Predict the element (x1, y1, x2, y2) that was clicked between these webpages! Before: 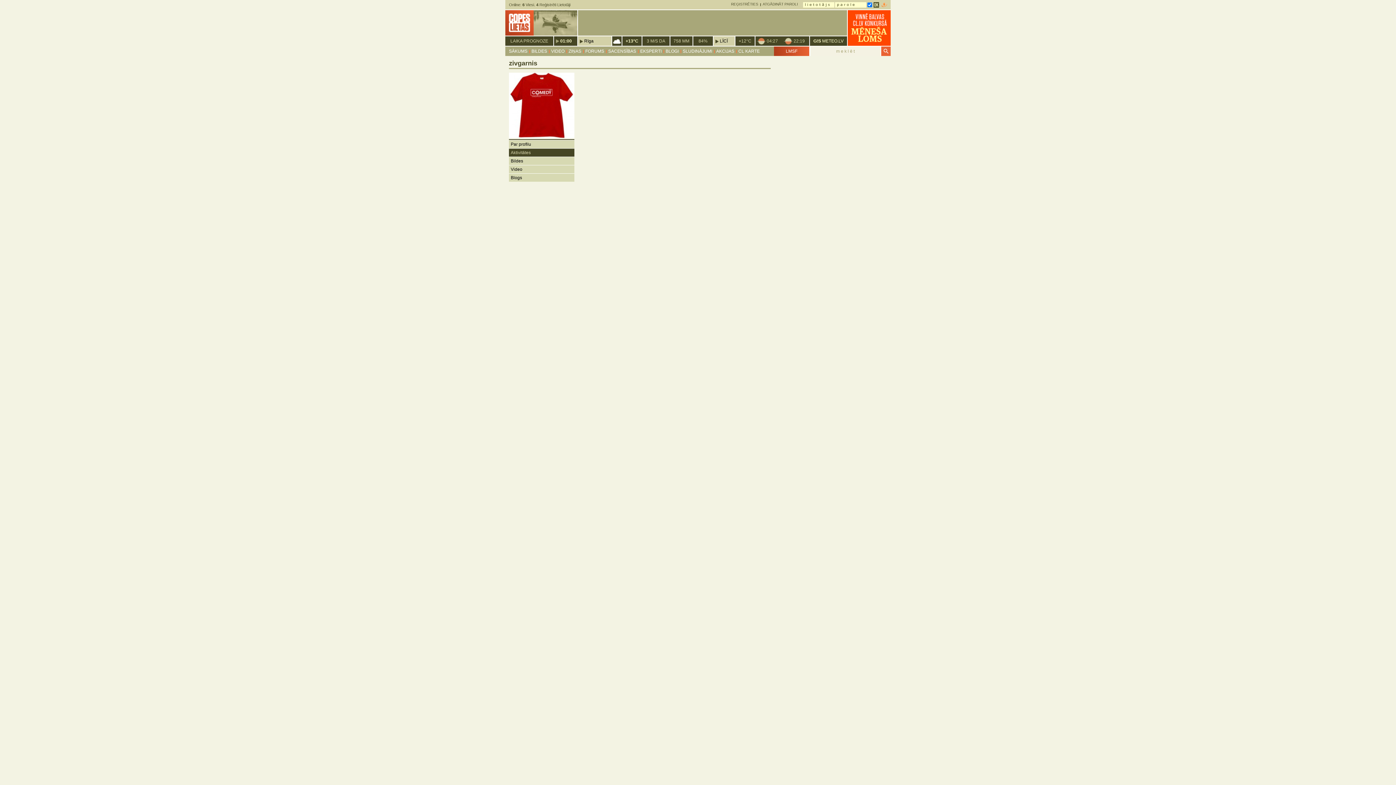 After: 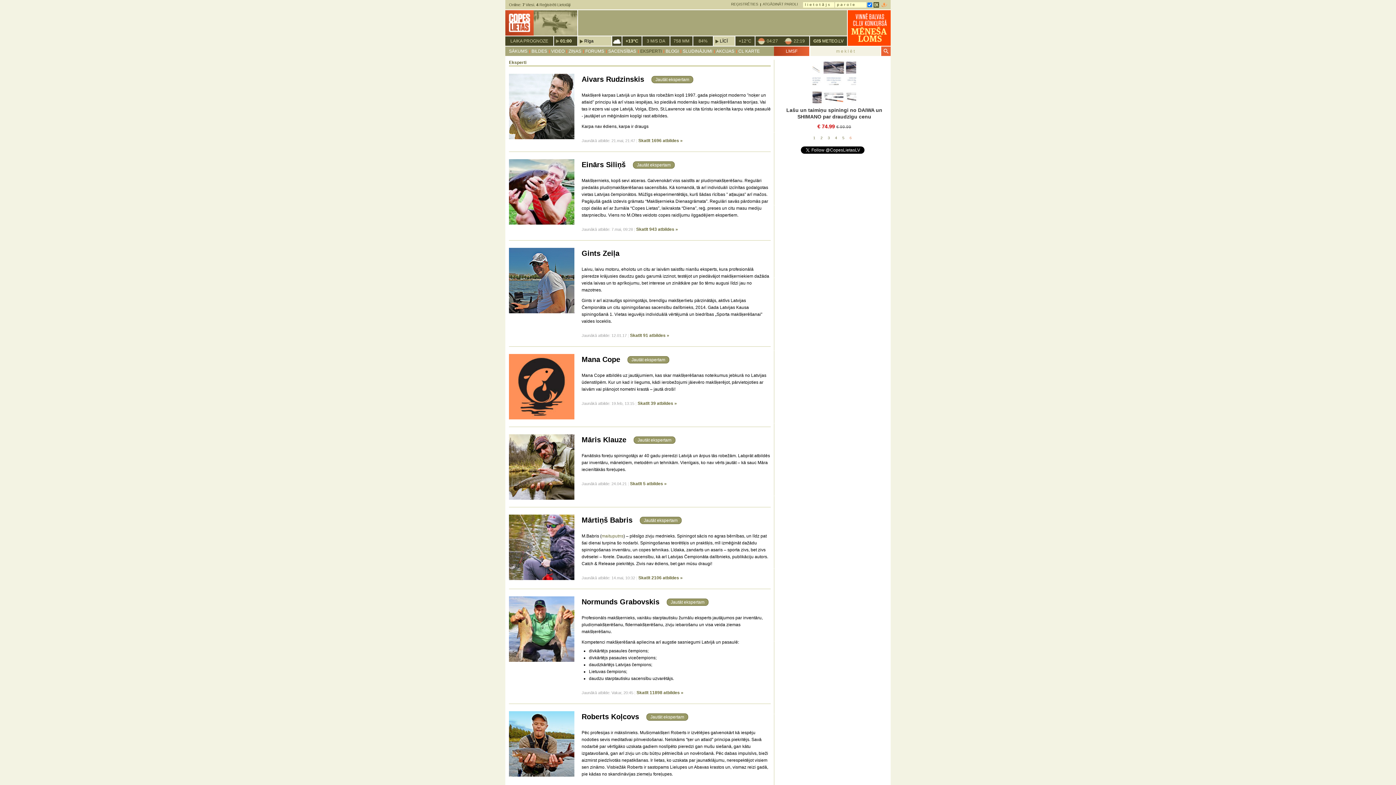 Action: label: EKSPERTI bbox: (640, 48, 661, 53)